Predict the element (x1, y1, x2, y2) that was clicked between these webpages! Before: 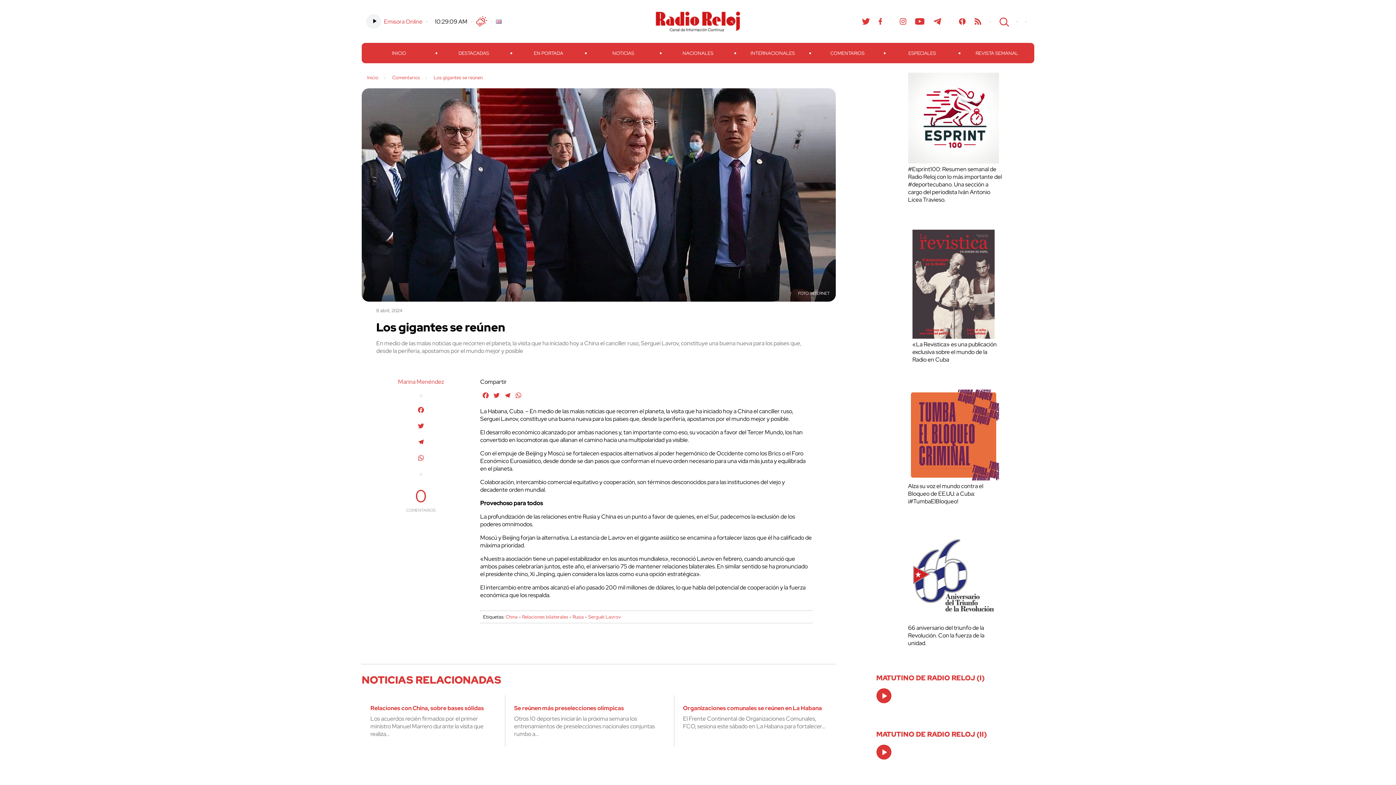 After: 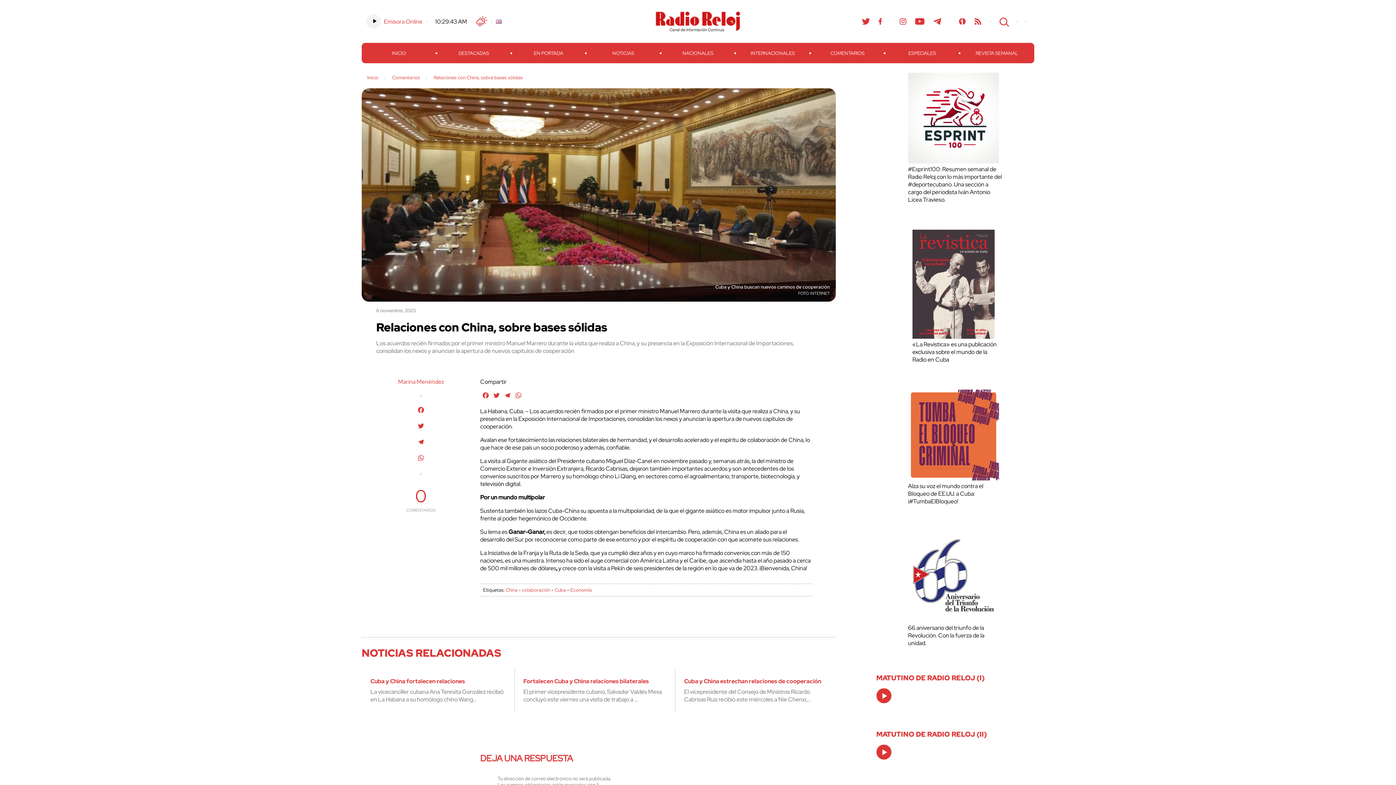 Action: label: Relaciones con China, sobre bases sólidas bbox: (370, 704, 496, 712)